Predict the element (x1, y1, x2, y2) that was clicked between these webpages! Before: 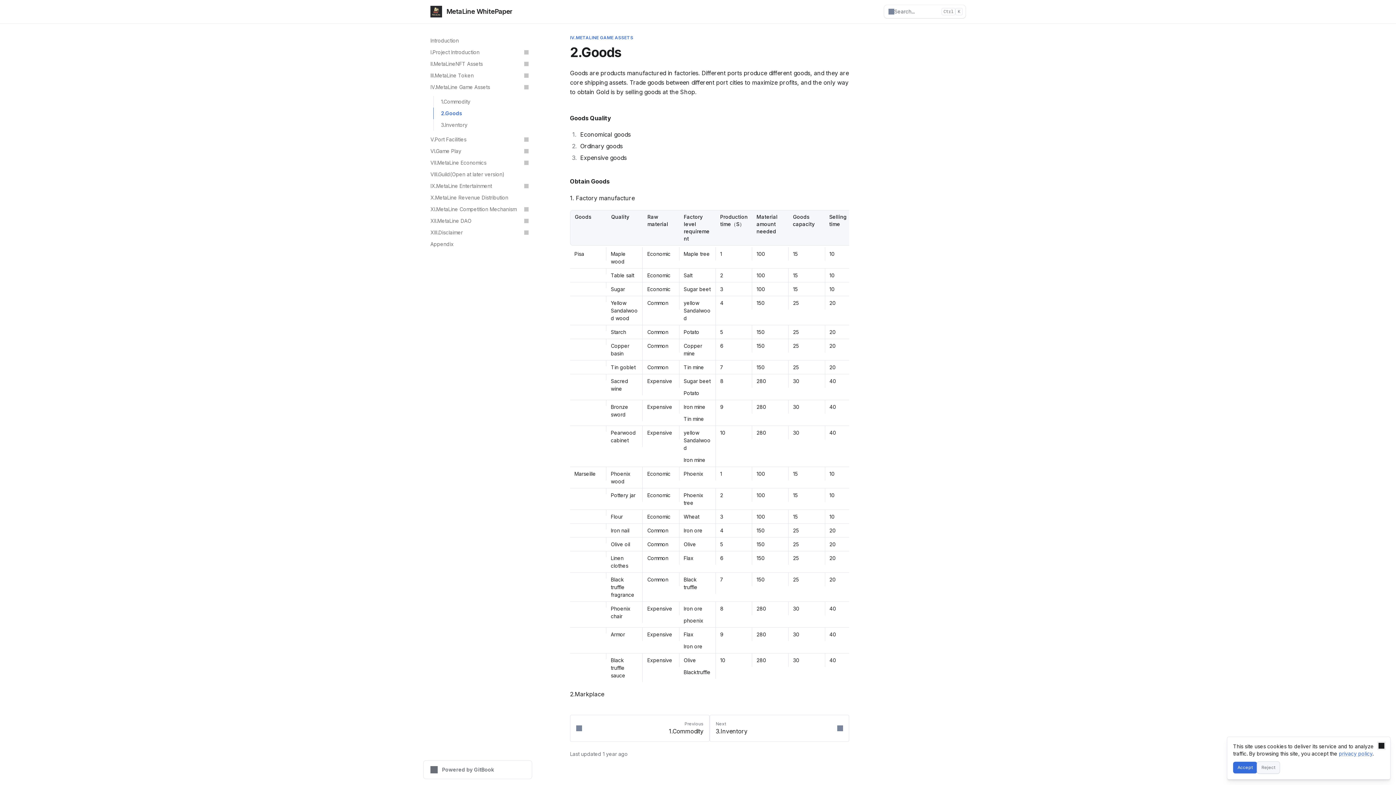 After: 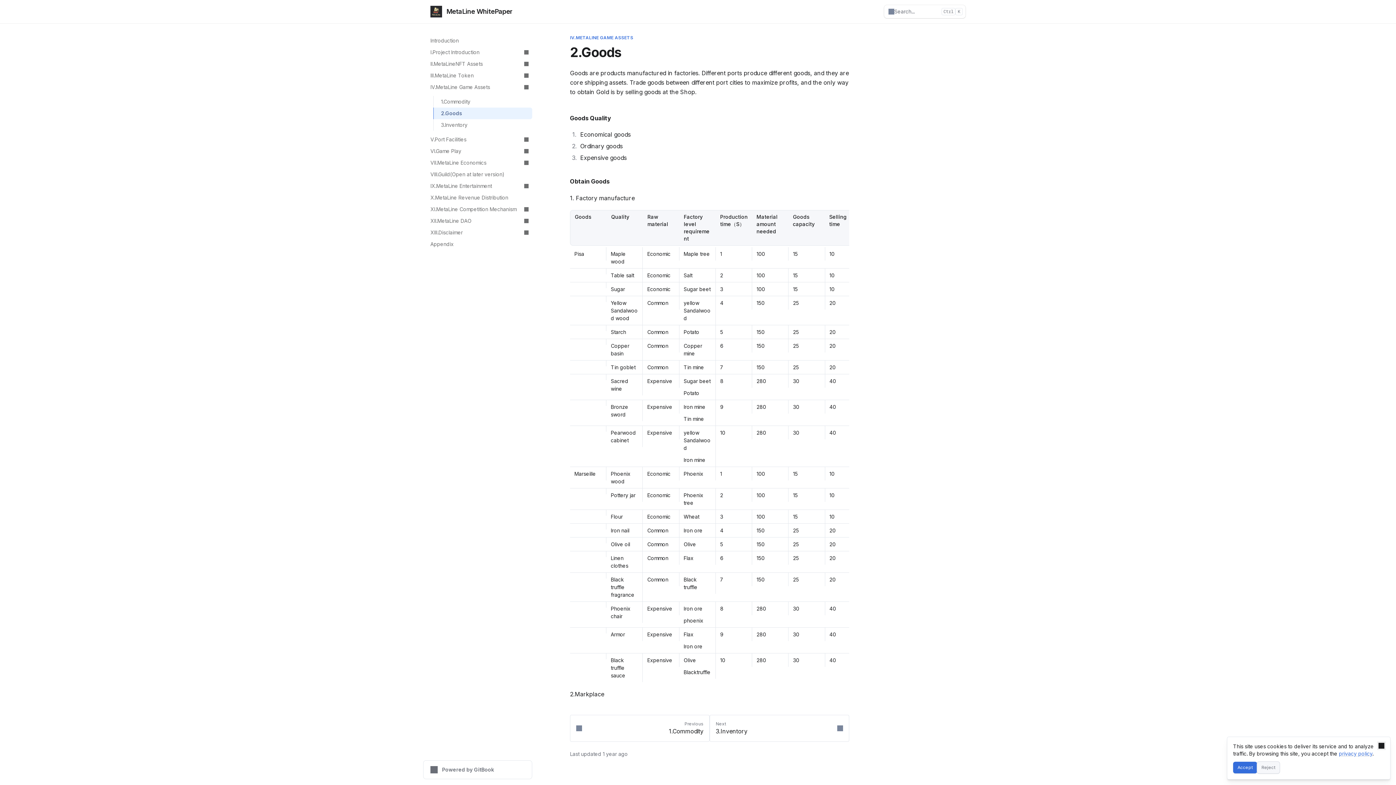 Action: bbox: (433, 107, 532, 119) label: 2.Goods